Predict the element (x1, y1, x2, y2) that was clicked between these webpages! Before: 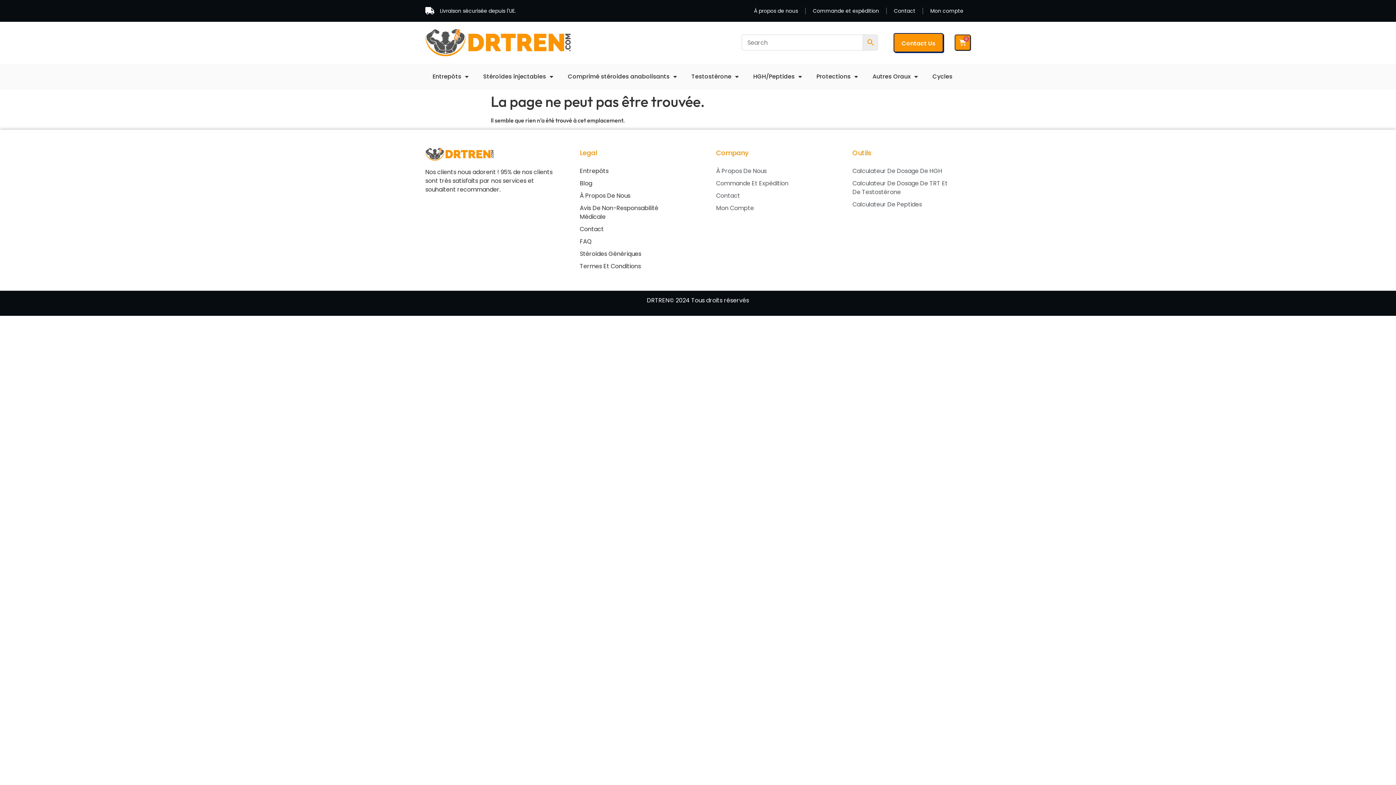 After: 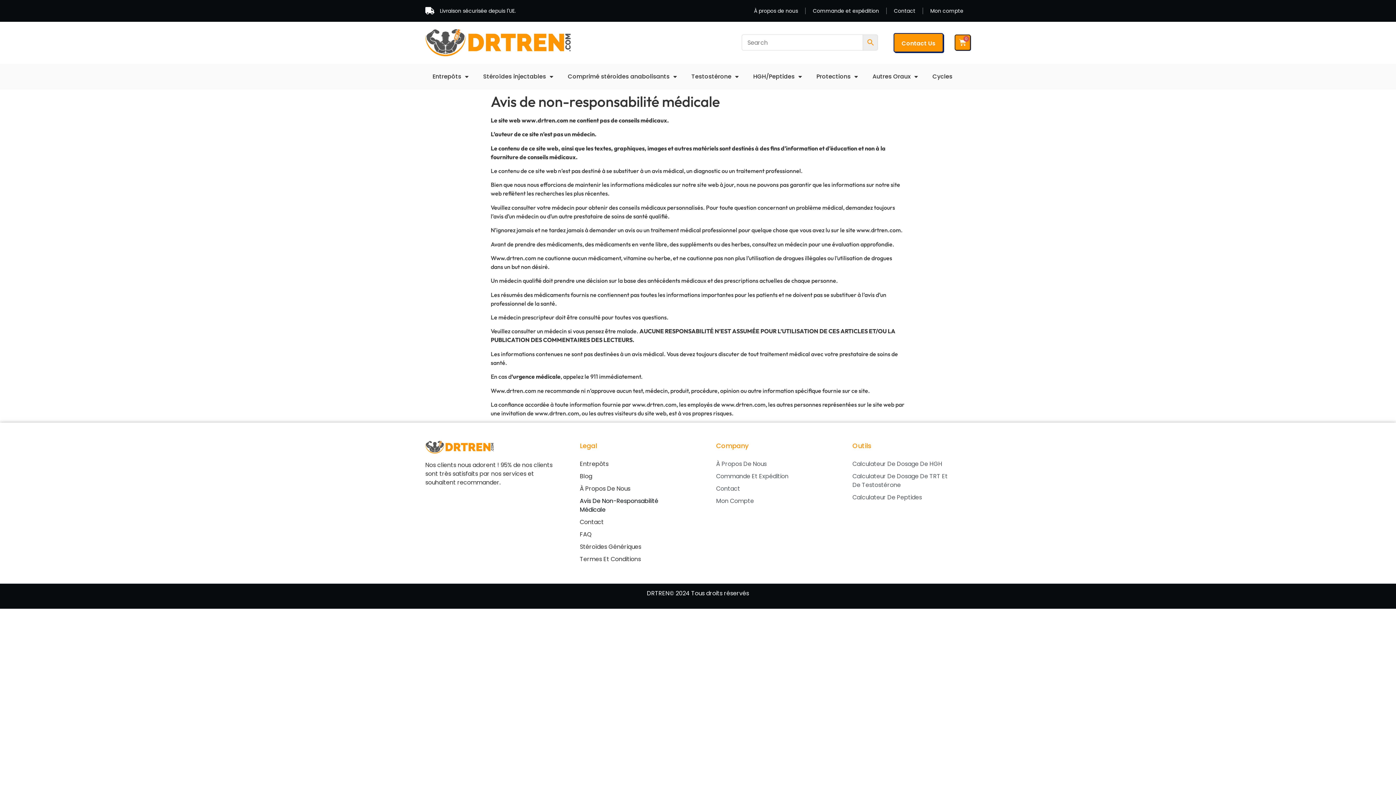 Action: label: Avis De Non-Responsabilité Médicale bbox: (580, 202, 680, 223)